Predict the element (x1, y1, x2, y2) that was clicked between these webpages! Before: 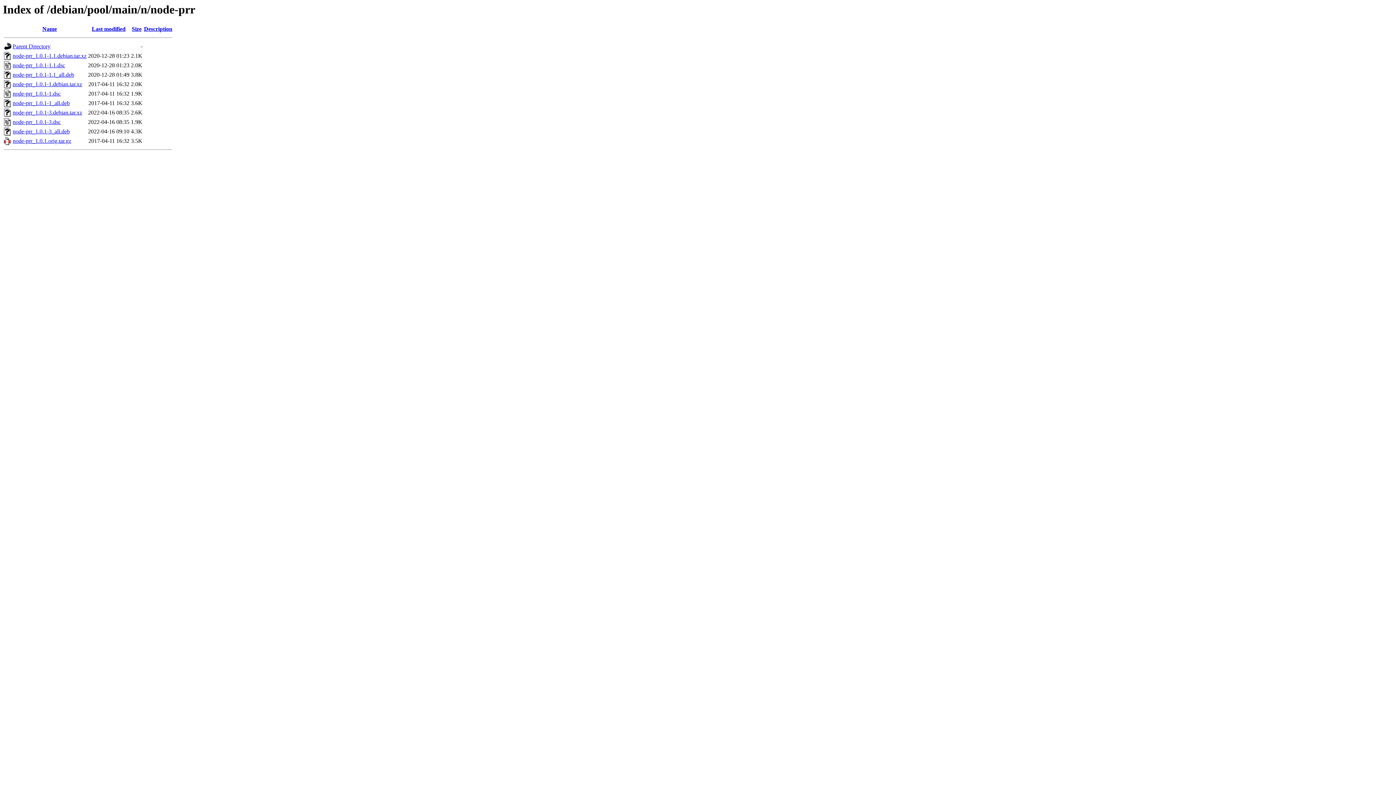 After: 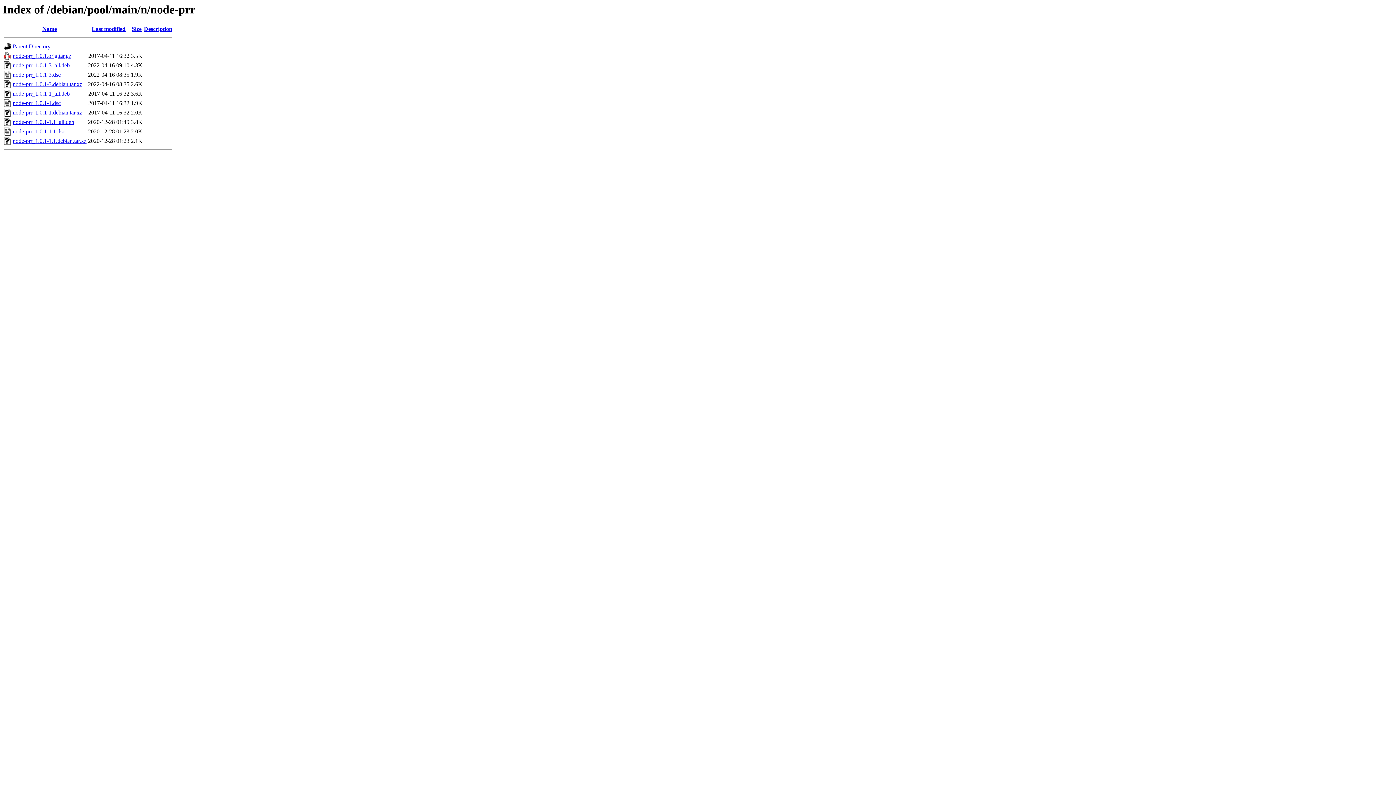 Action: bbox: (42, 25, 56, 32) label: Name